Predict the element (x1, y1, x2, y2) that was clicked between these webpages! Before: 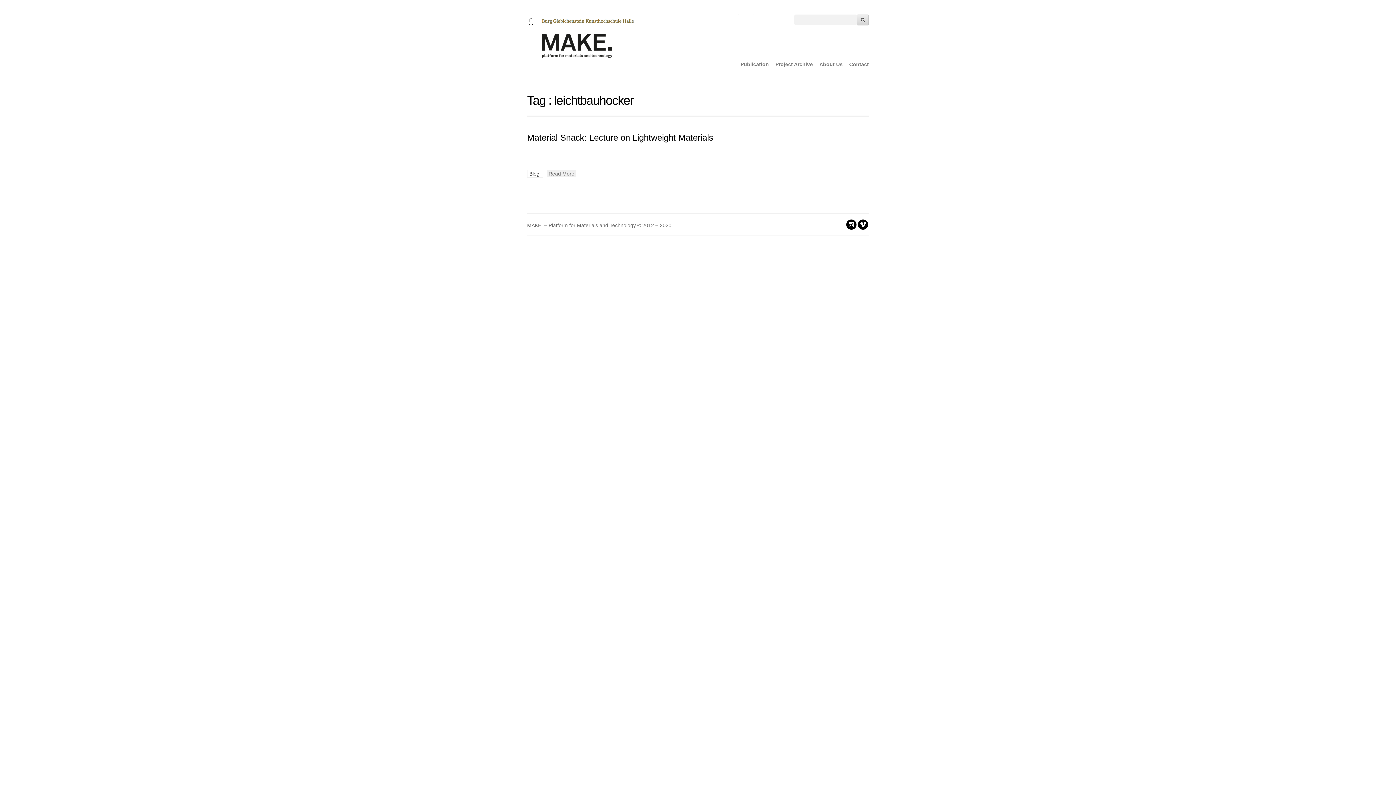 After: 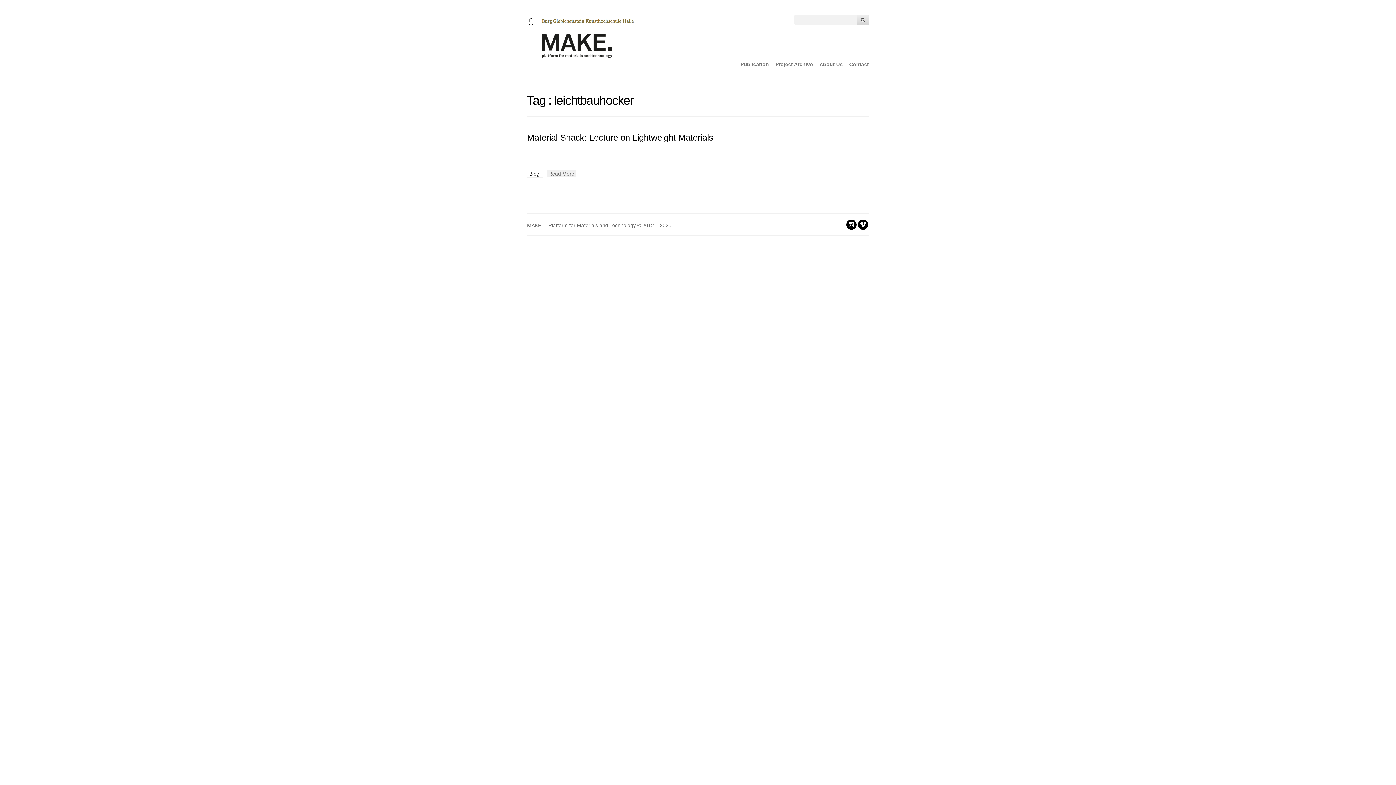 Action: label: v bbox: (857, 219, 869, 230)